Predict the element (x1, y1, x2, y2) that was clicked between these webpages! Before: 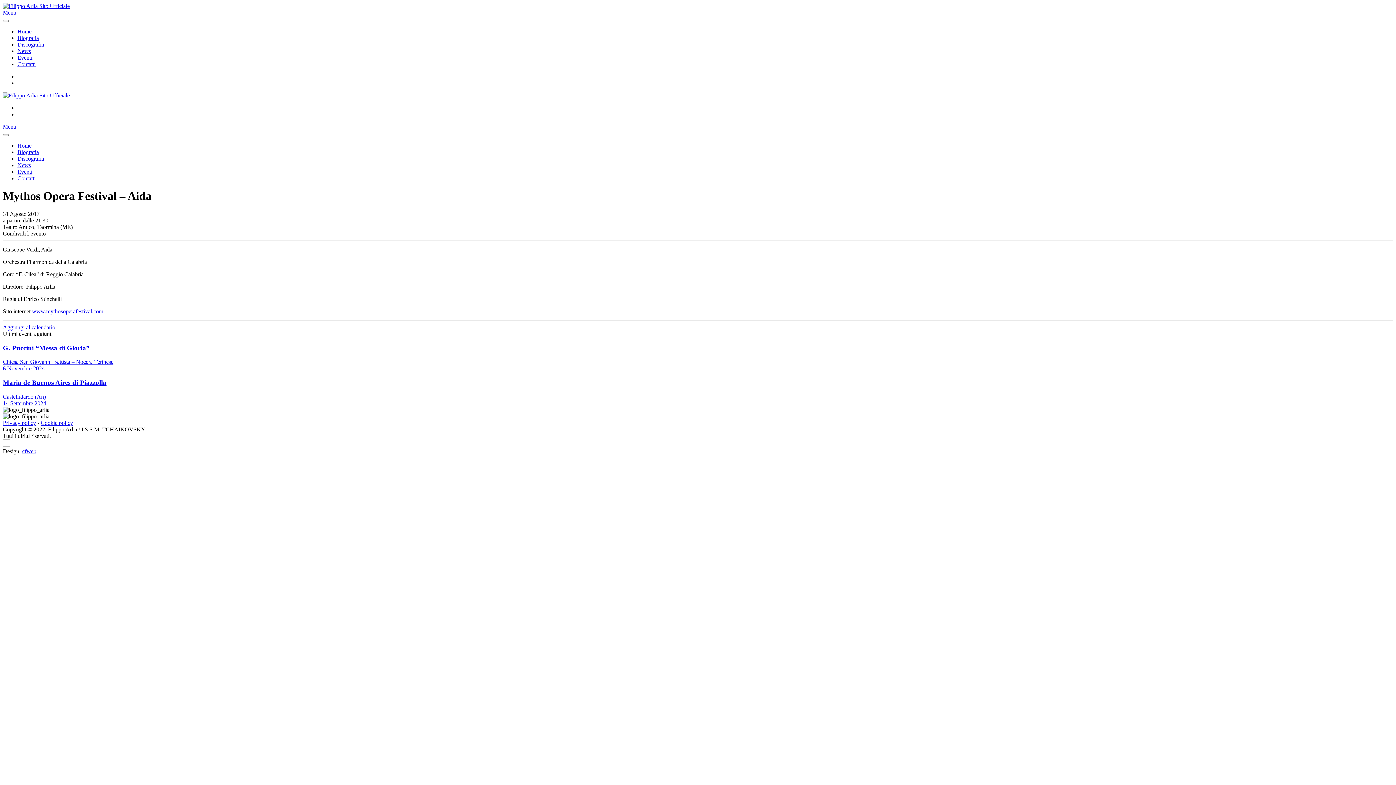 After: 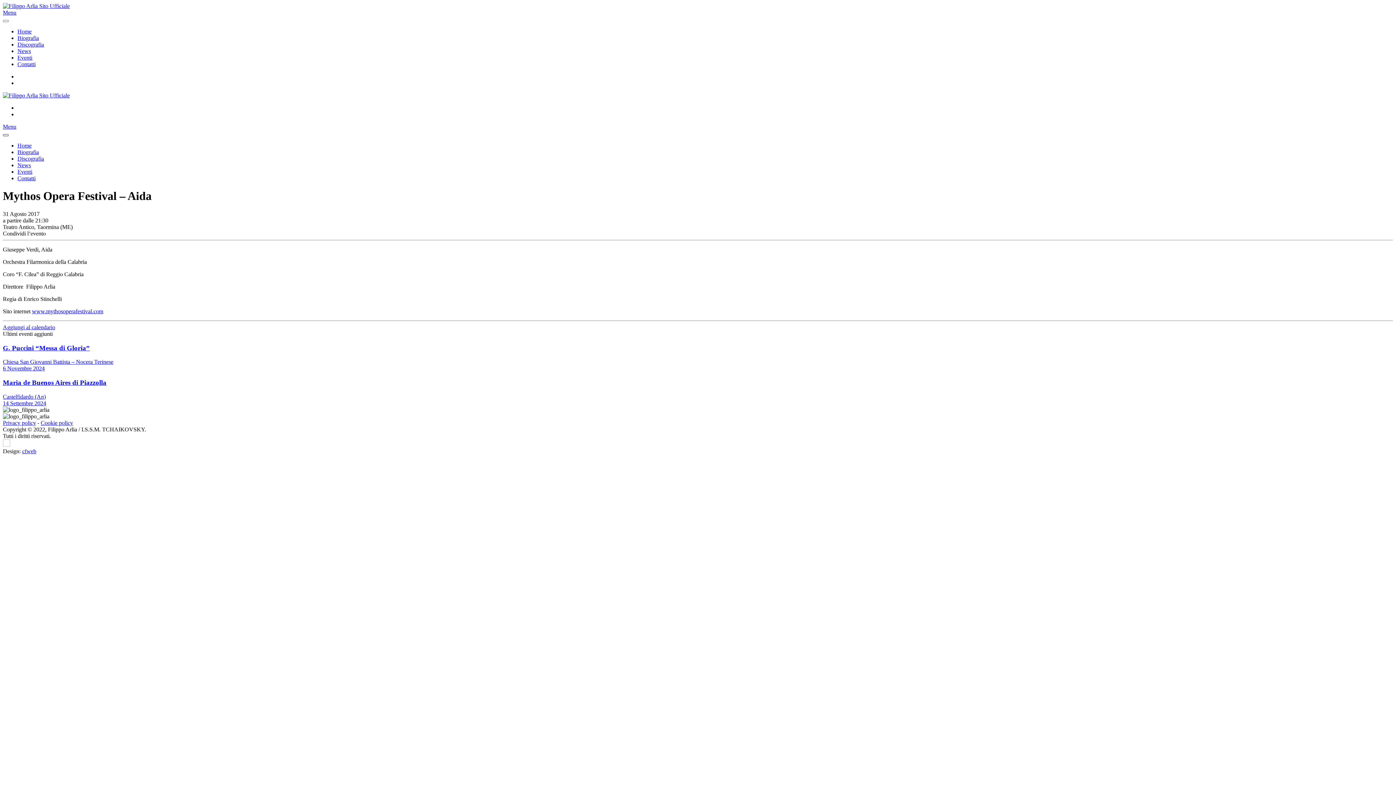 Action: bbox: (2, 134, 8, 136)